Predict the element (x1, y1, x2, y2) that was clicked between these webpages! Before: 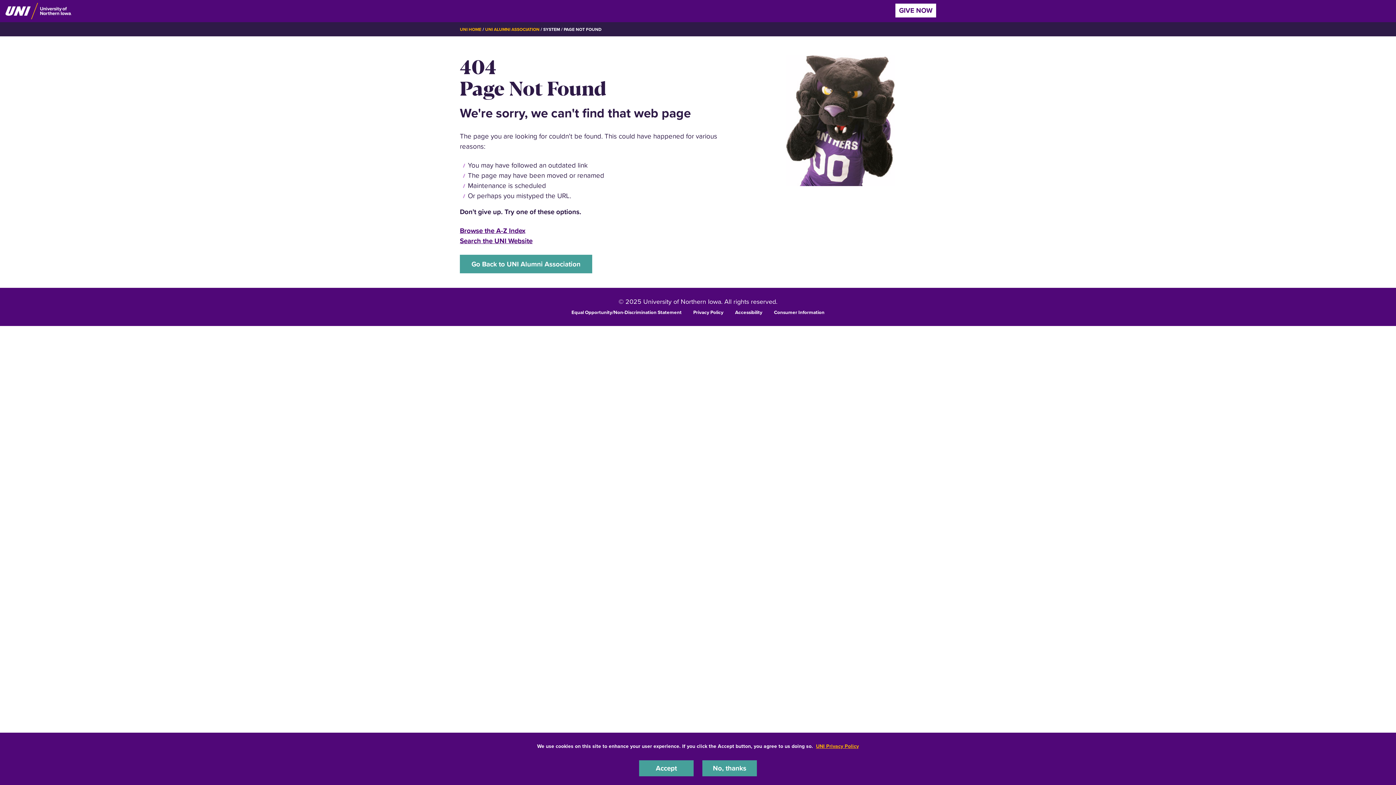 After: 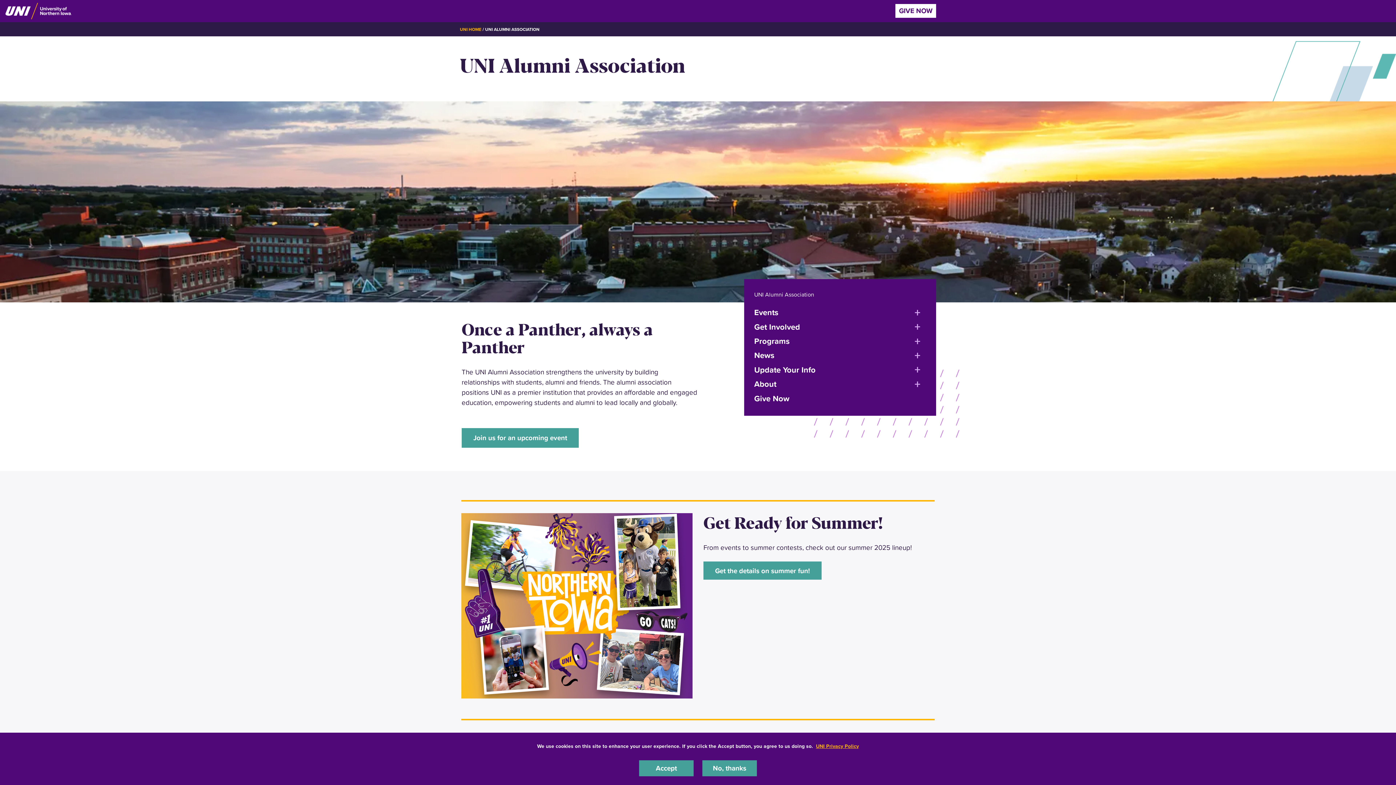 Action: label: Go Back to UNI Alumni Association bbox: (460, 254, 592, 273)